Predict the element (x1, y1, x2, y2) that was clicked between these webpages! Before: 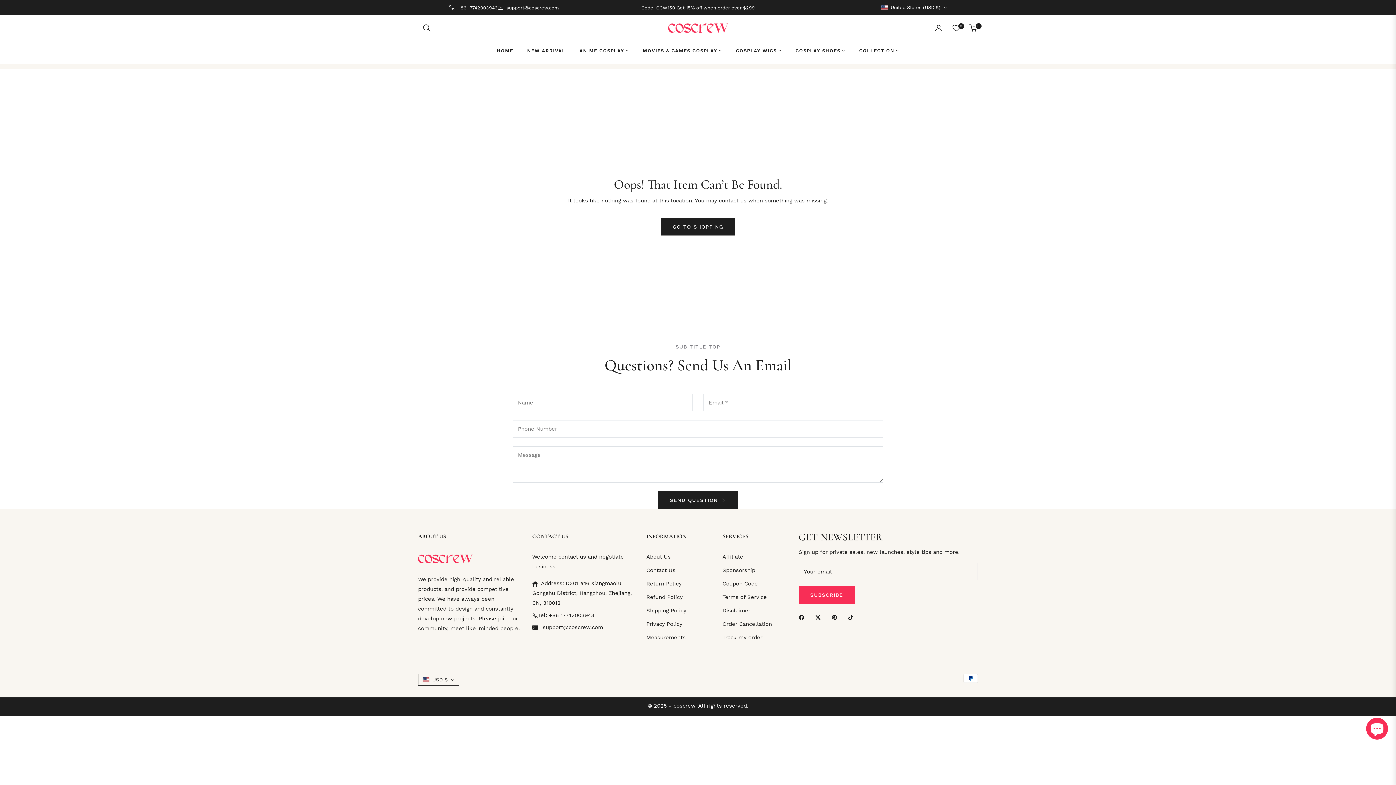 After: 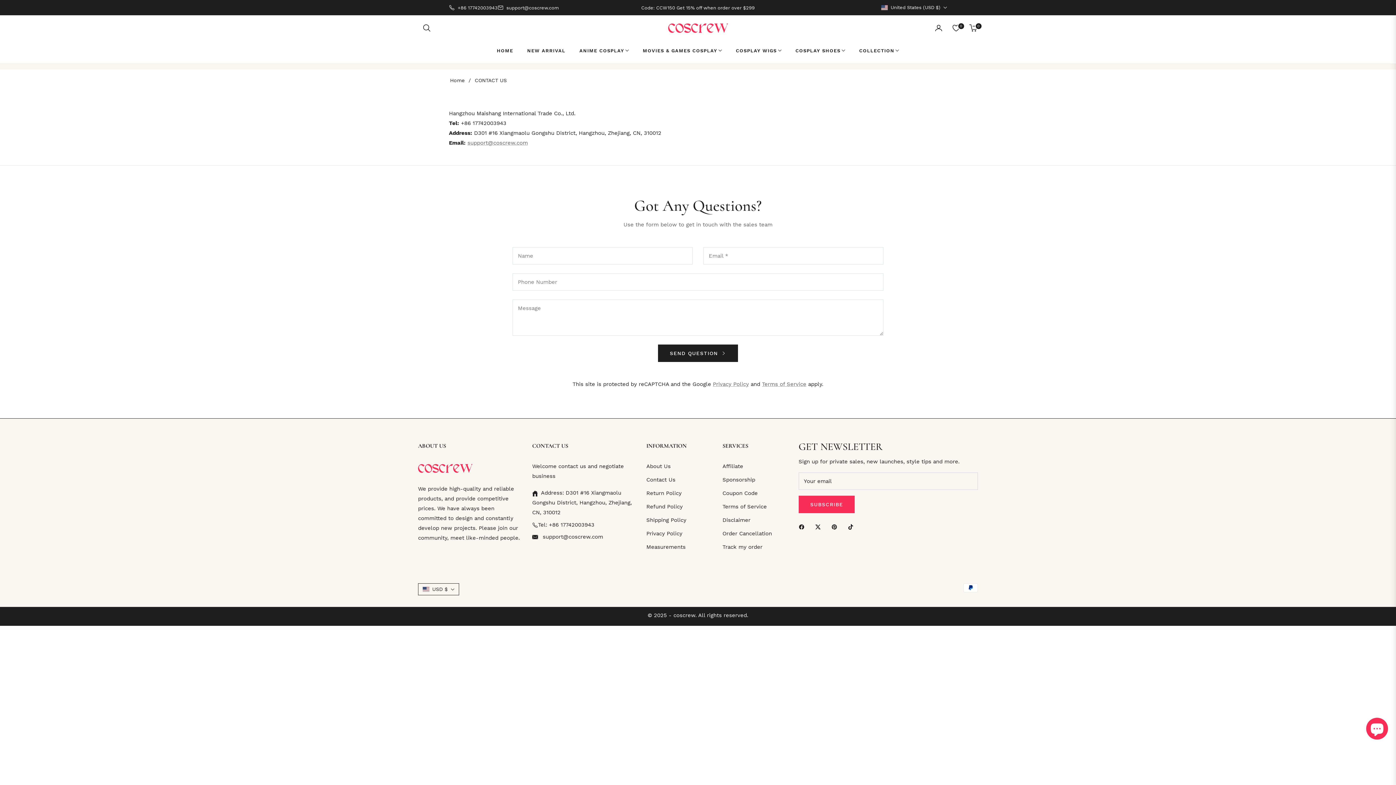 Action: bbox: (646, 567, 675, 573) label: Contact Us